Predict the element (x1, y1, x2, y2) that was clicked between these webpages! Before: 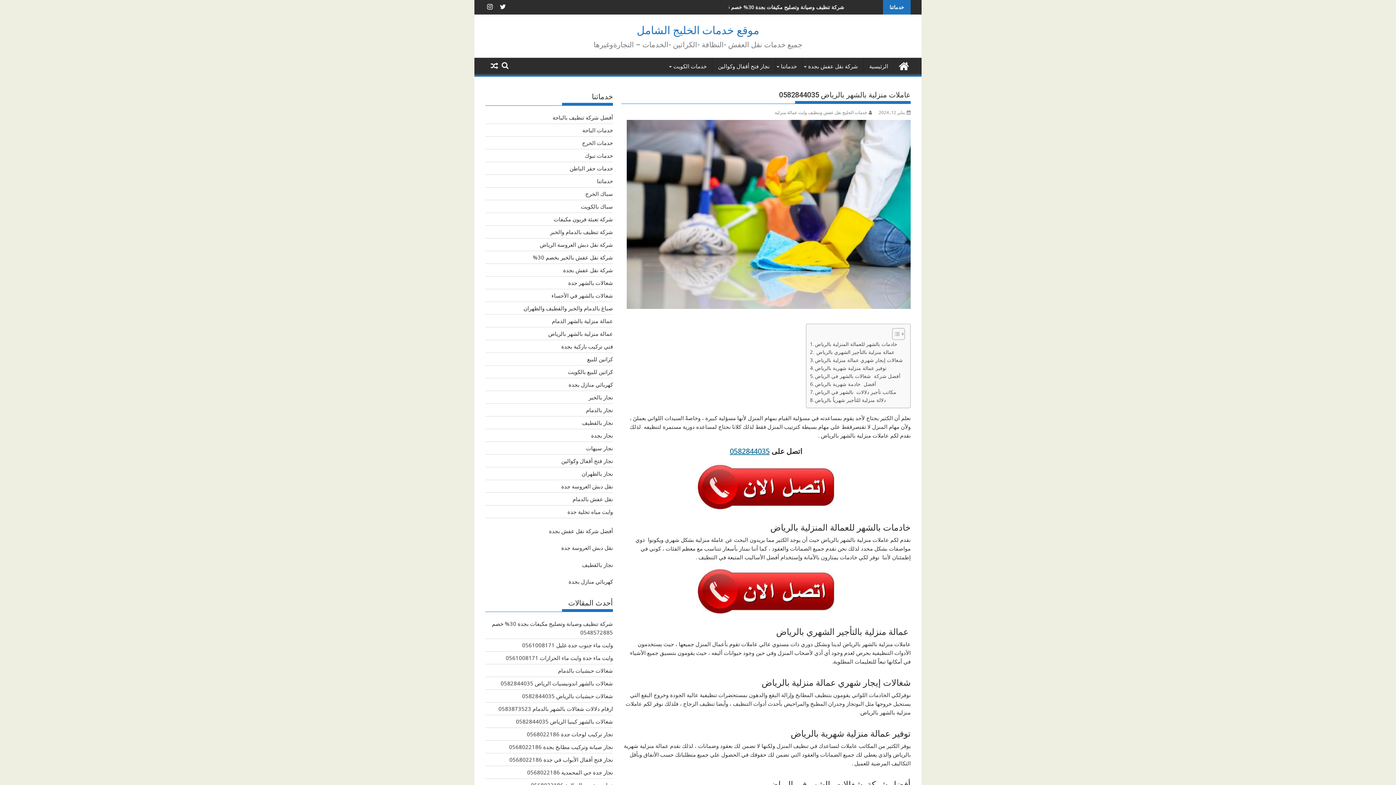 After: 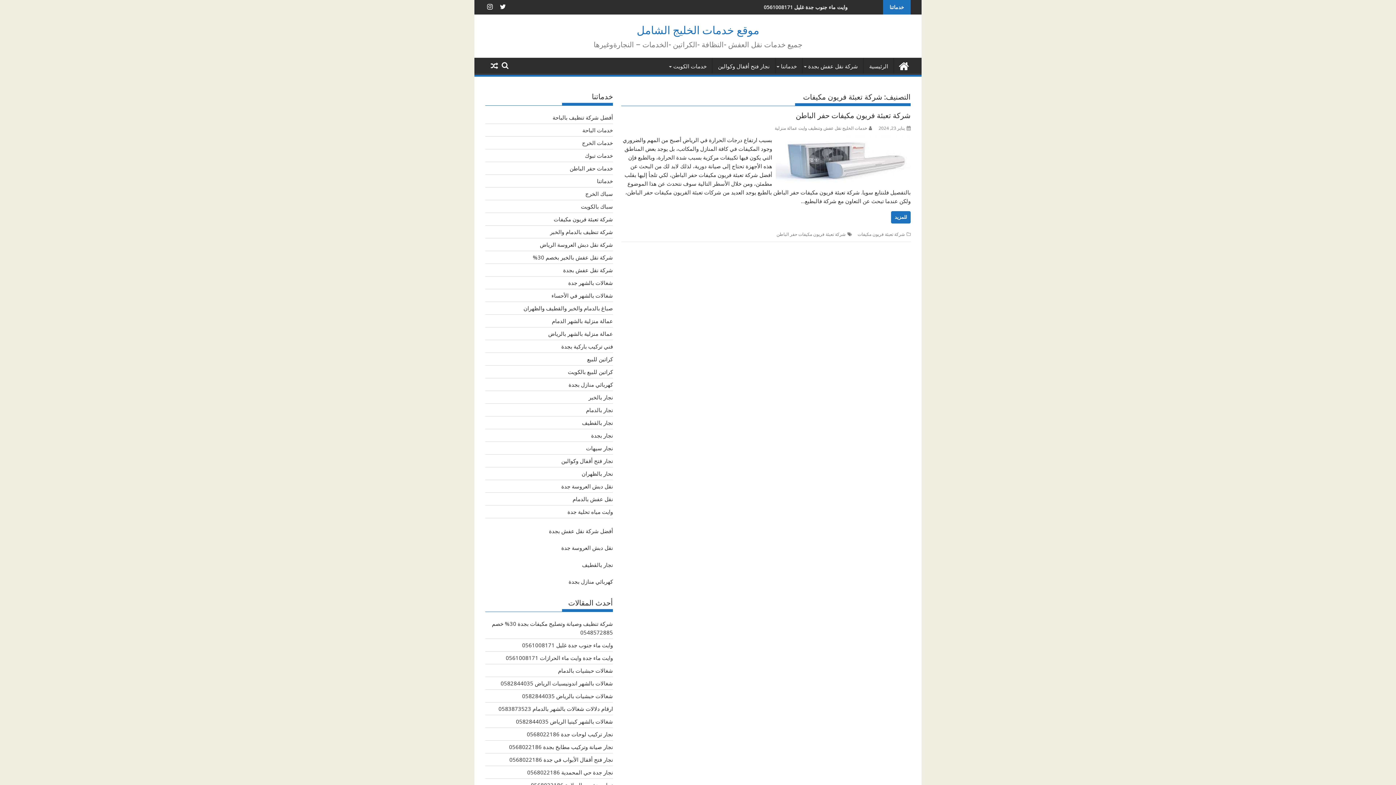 Action: bbox: (553, 215, 613, 222) label: شركة تعبئة فريون مكيفات